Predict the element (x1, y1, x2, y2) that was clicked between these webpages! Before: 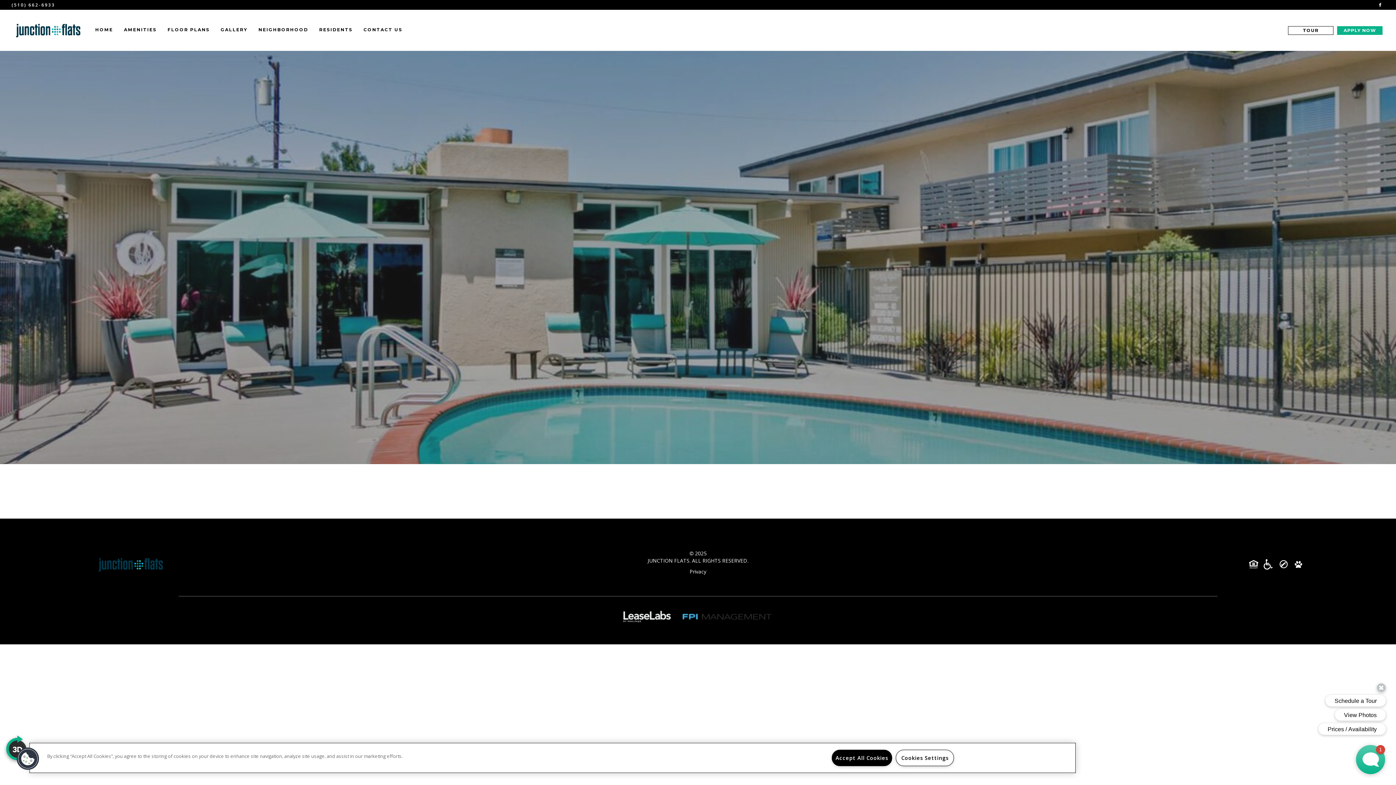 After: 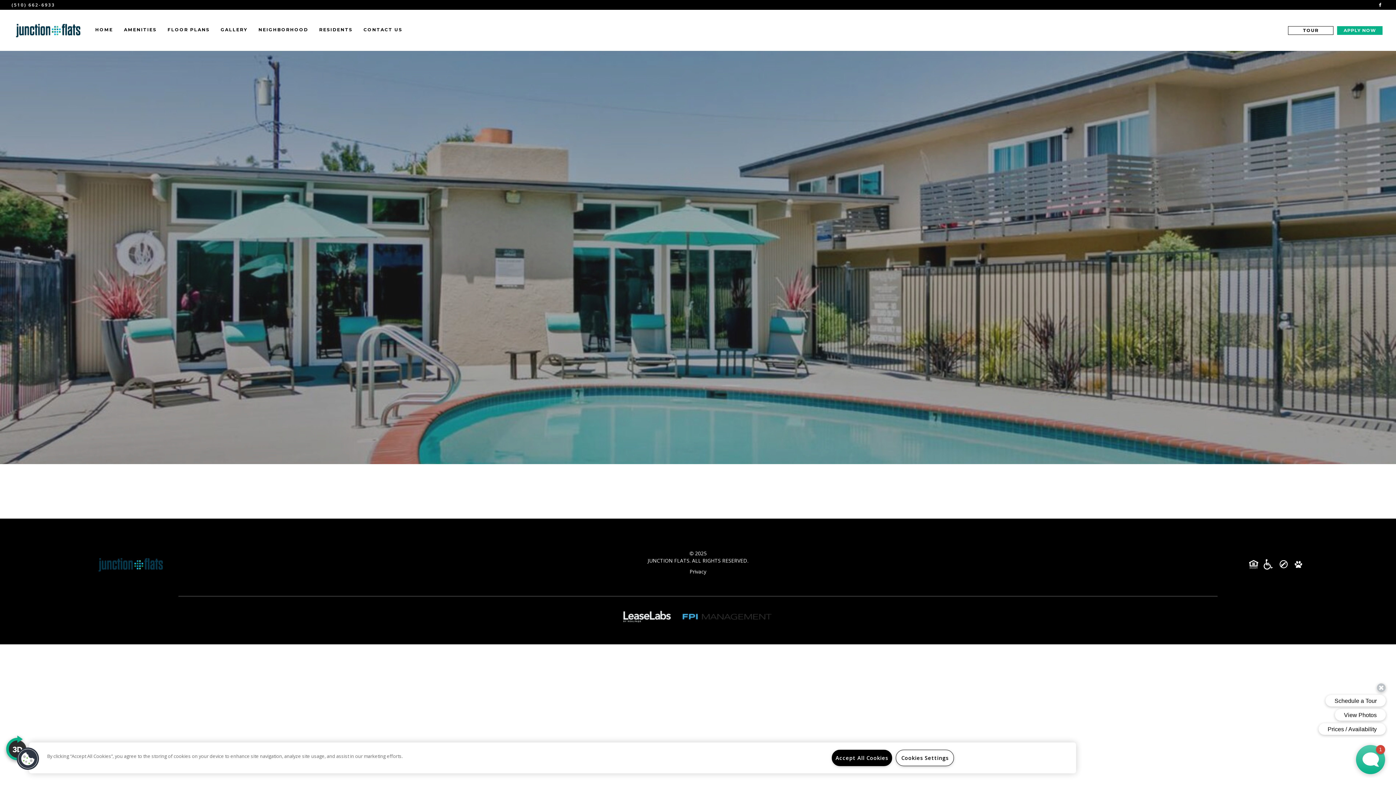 Action: bbox: (1376, 1, 1384, 7) label: facebook